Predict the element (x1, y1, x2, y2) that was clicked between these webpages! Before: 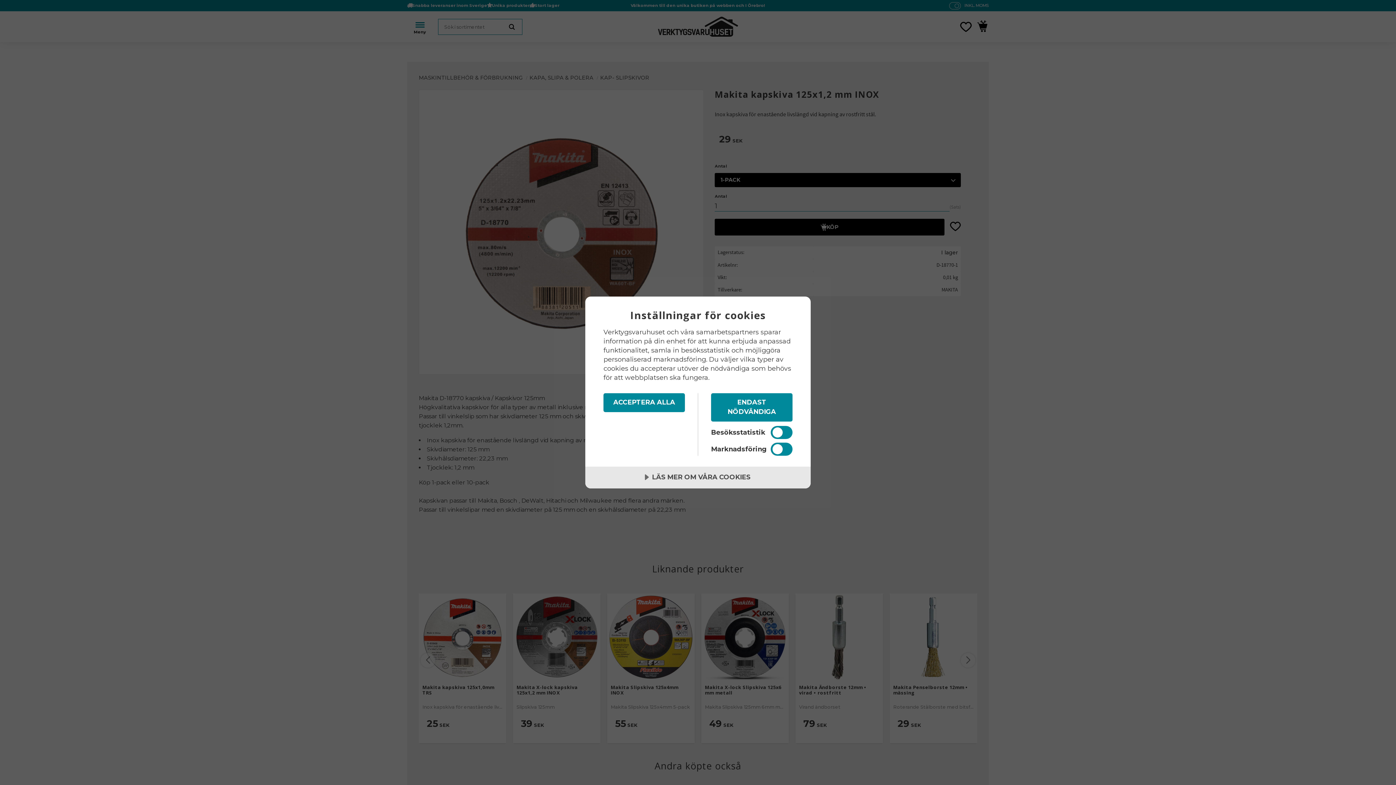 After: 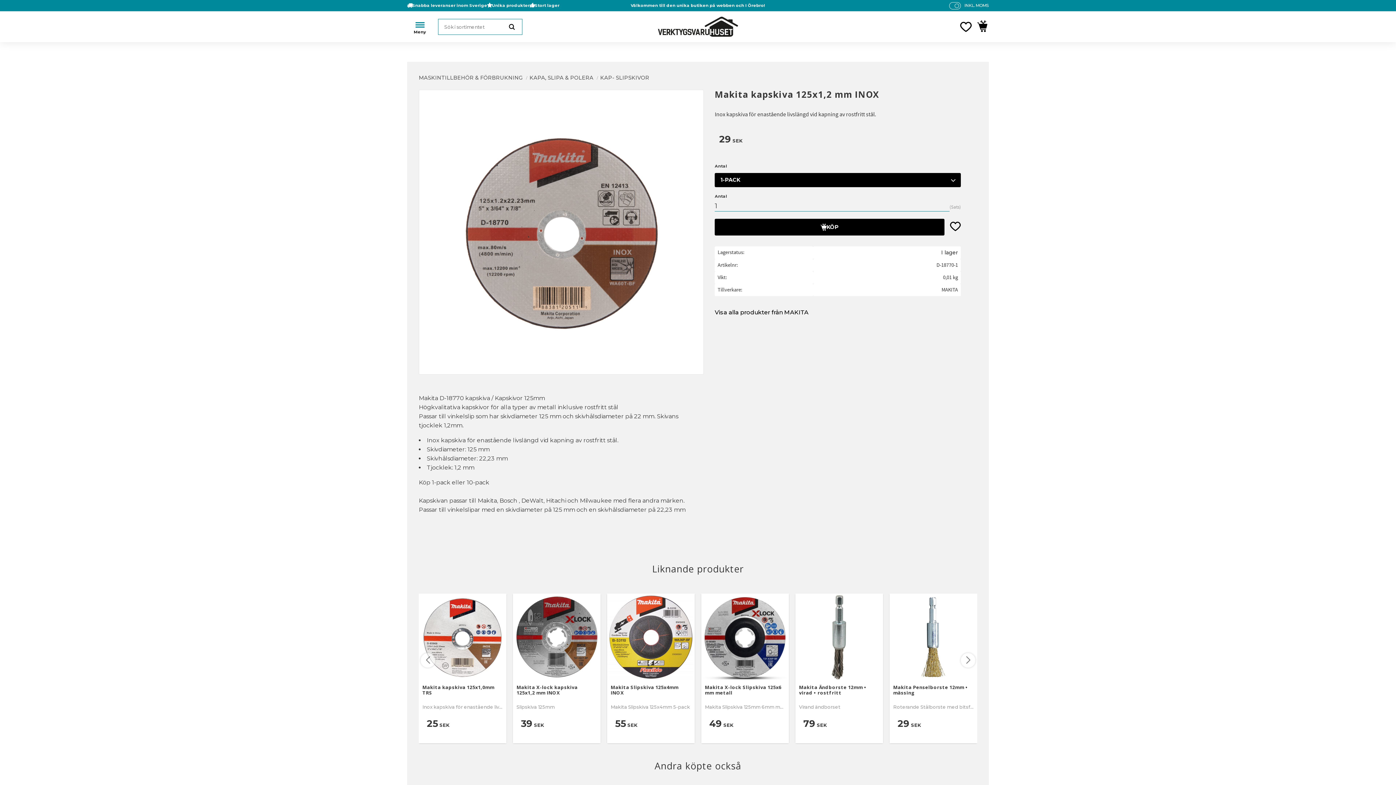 Action: bbox: (603, 393, 685, 412) label: ACCEPTERA ALLA